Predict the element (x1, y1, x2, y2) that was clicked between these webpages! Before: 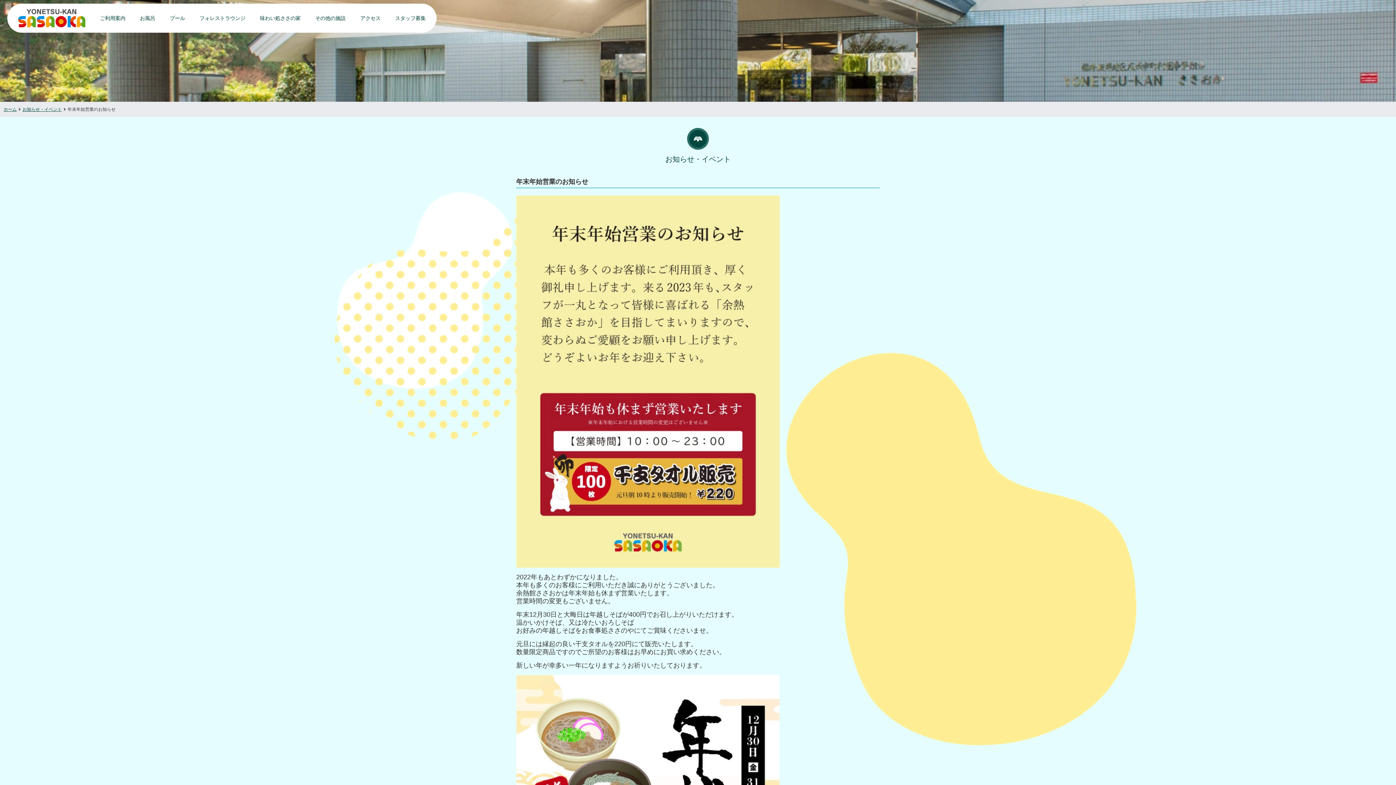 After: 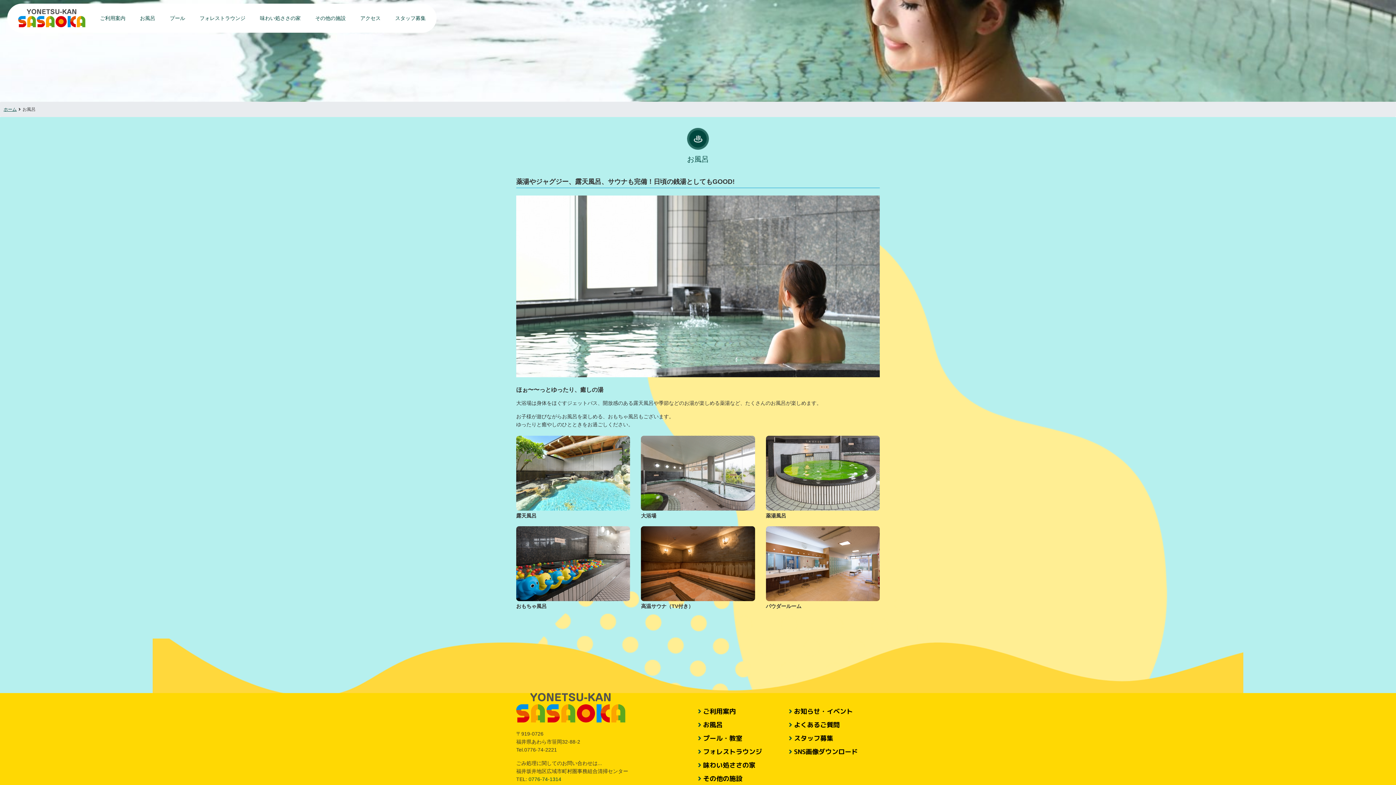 Action: label: お風呂 bbox: (130, 14, 155, 22)